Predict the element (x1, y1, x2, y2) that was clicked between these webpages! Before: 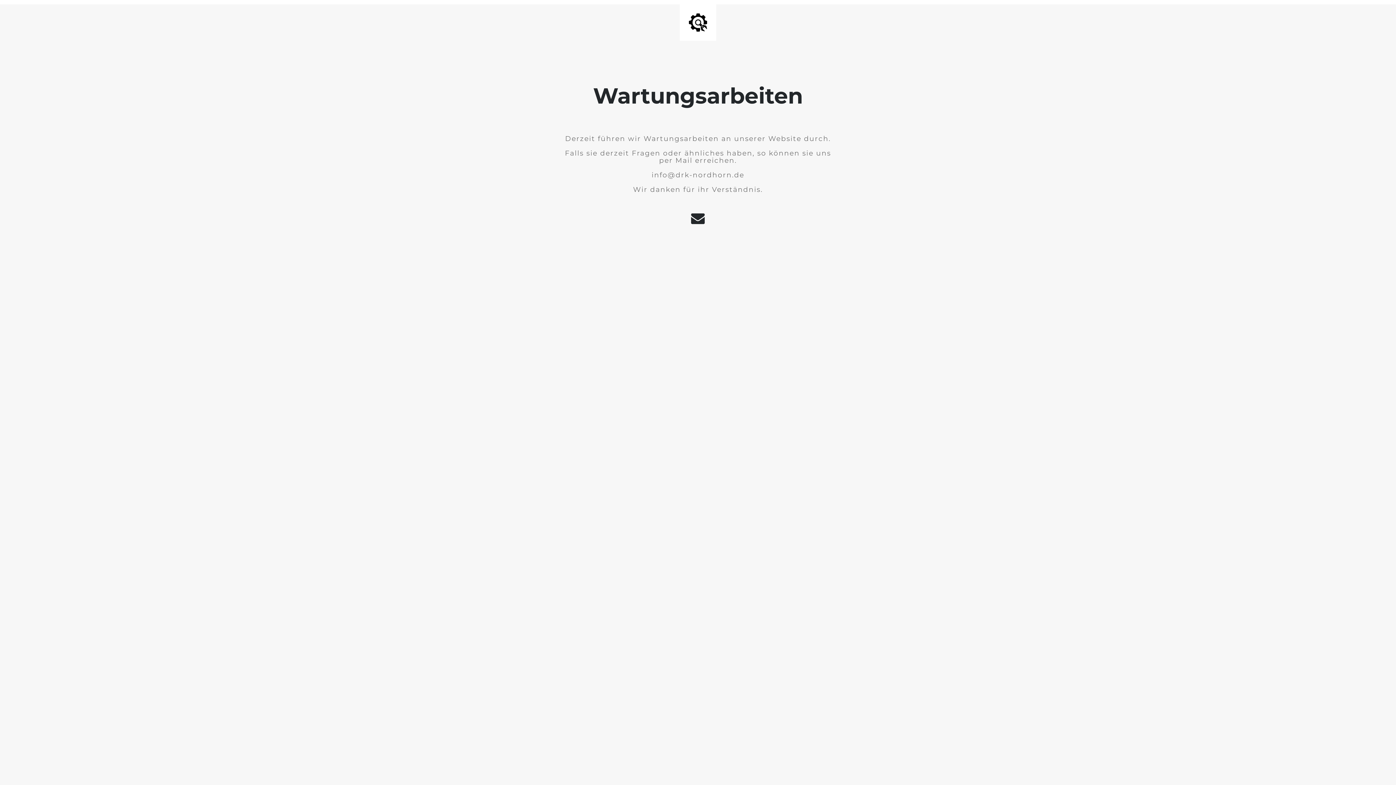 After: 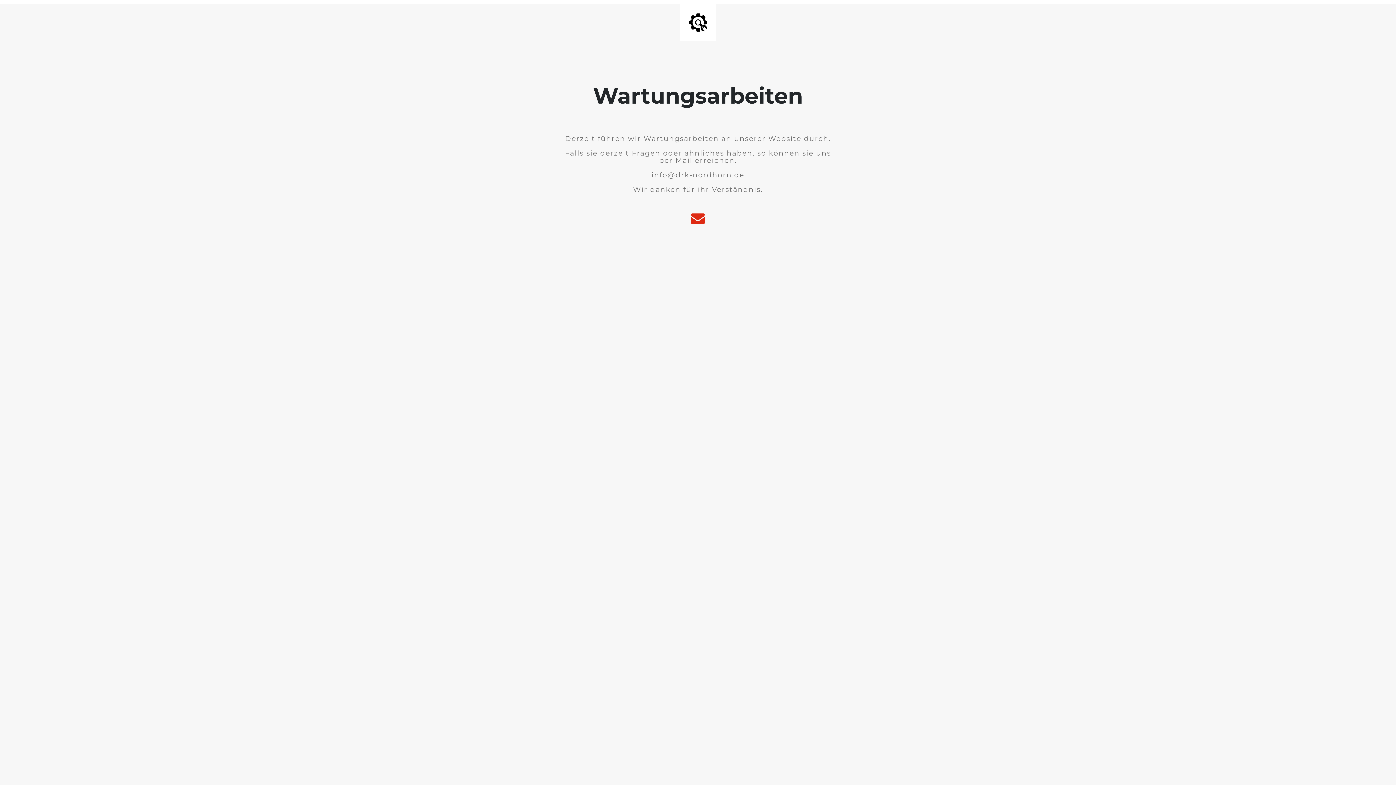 Action: bbox: (687, 219, 708, 224)